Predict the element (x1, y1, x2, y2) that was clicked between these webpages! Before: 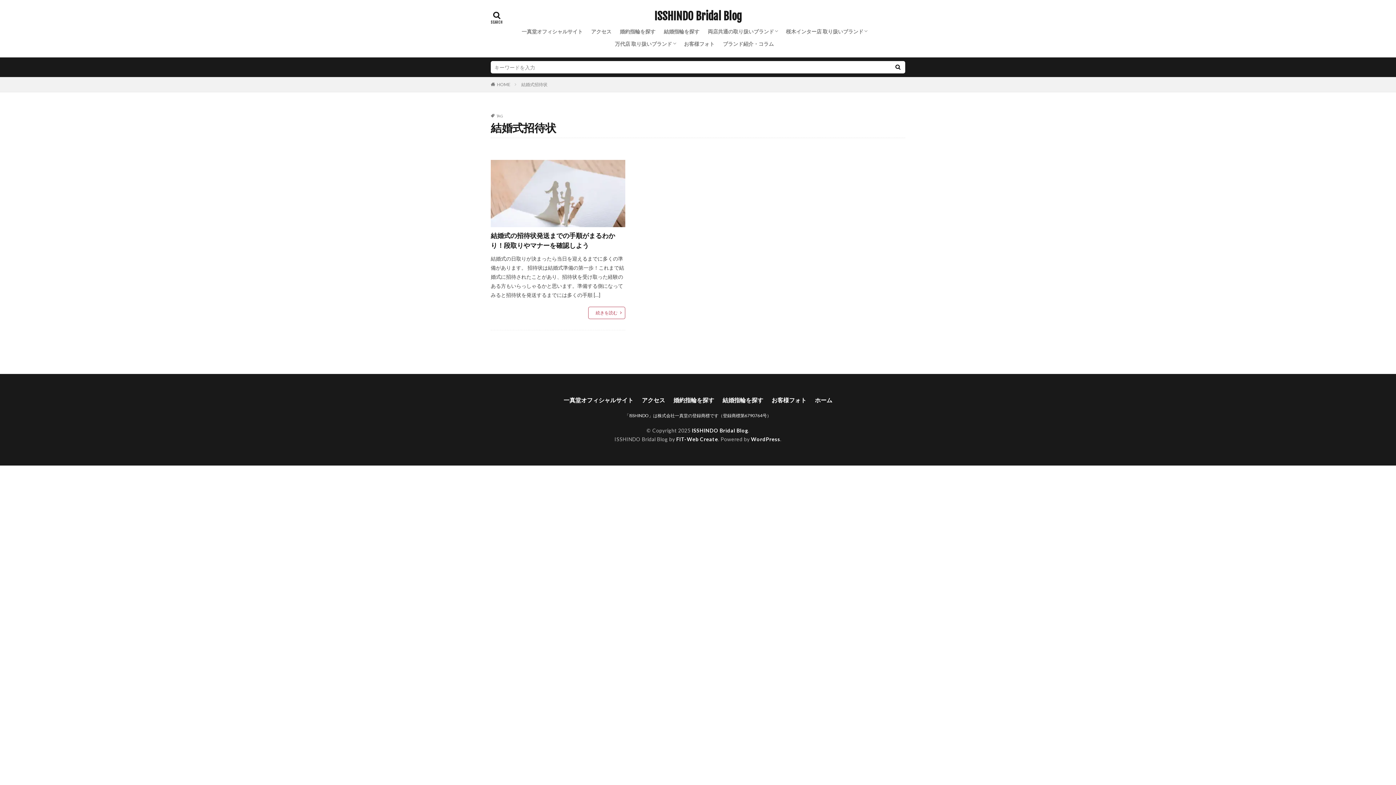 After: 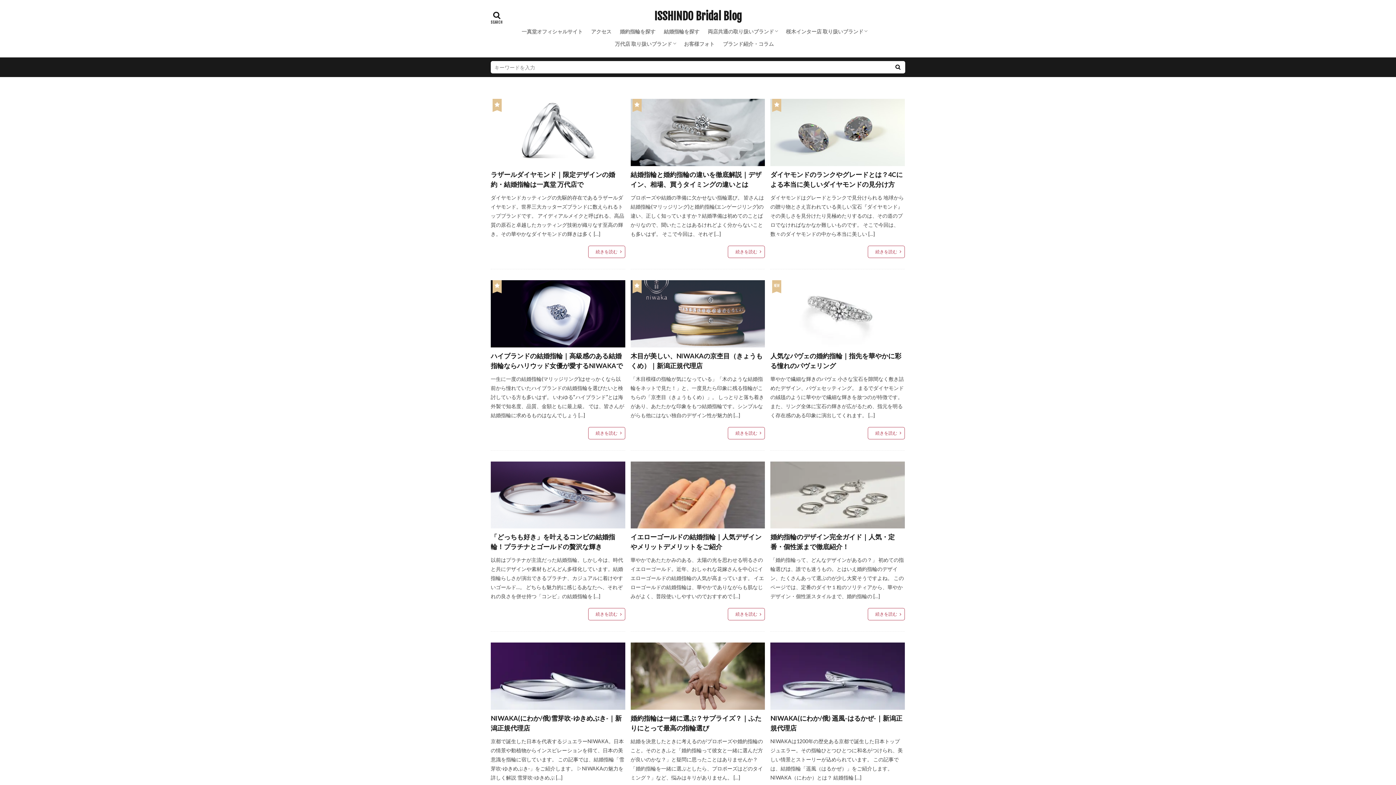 Action: bbox: (497, 82, 510, 86) label: HOME